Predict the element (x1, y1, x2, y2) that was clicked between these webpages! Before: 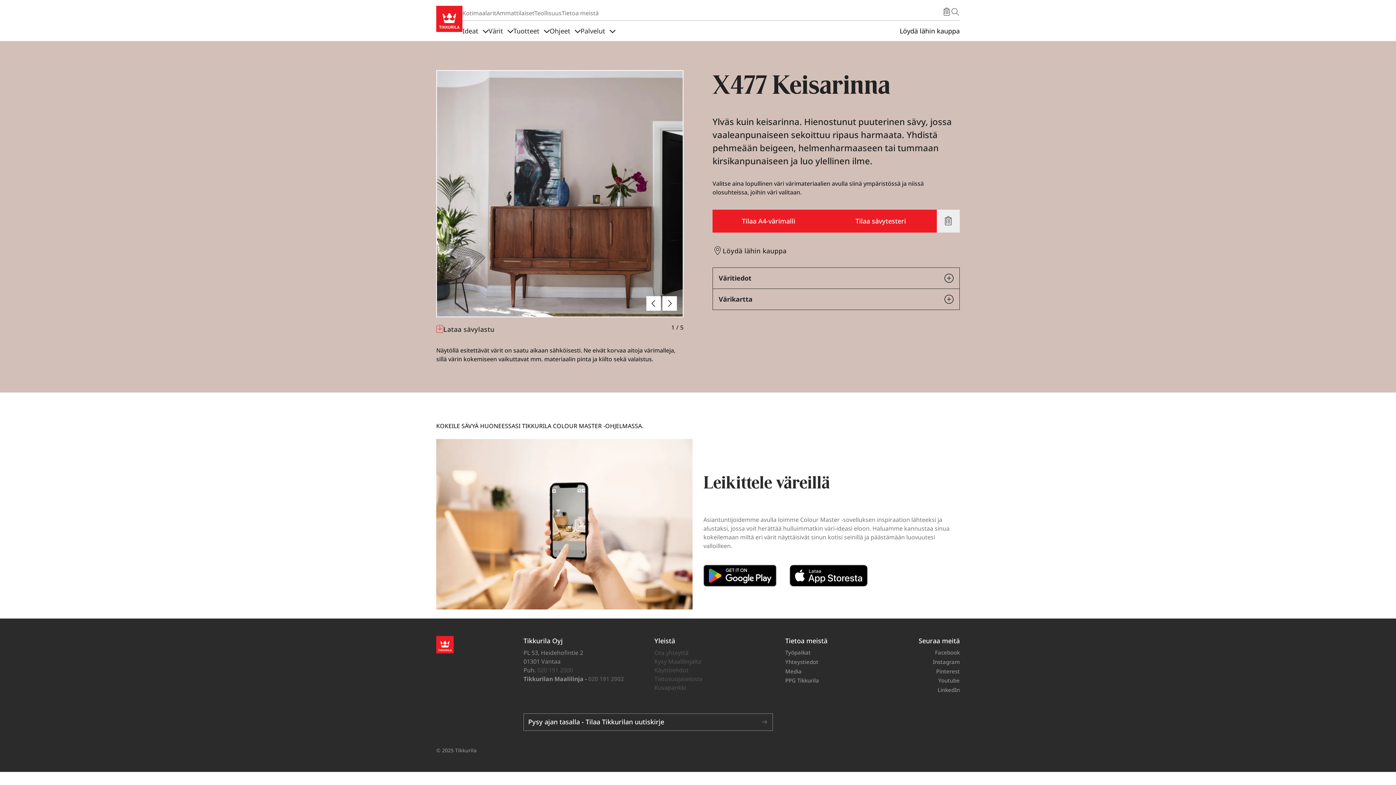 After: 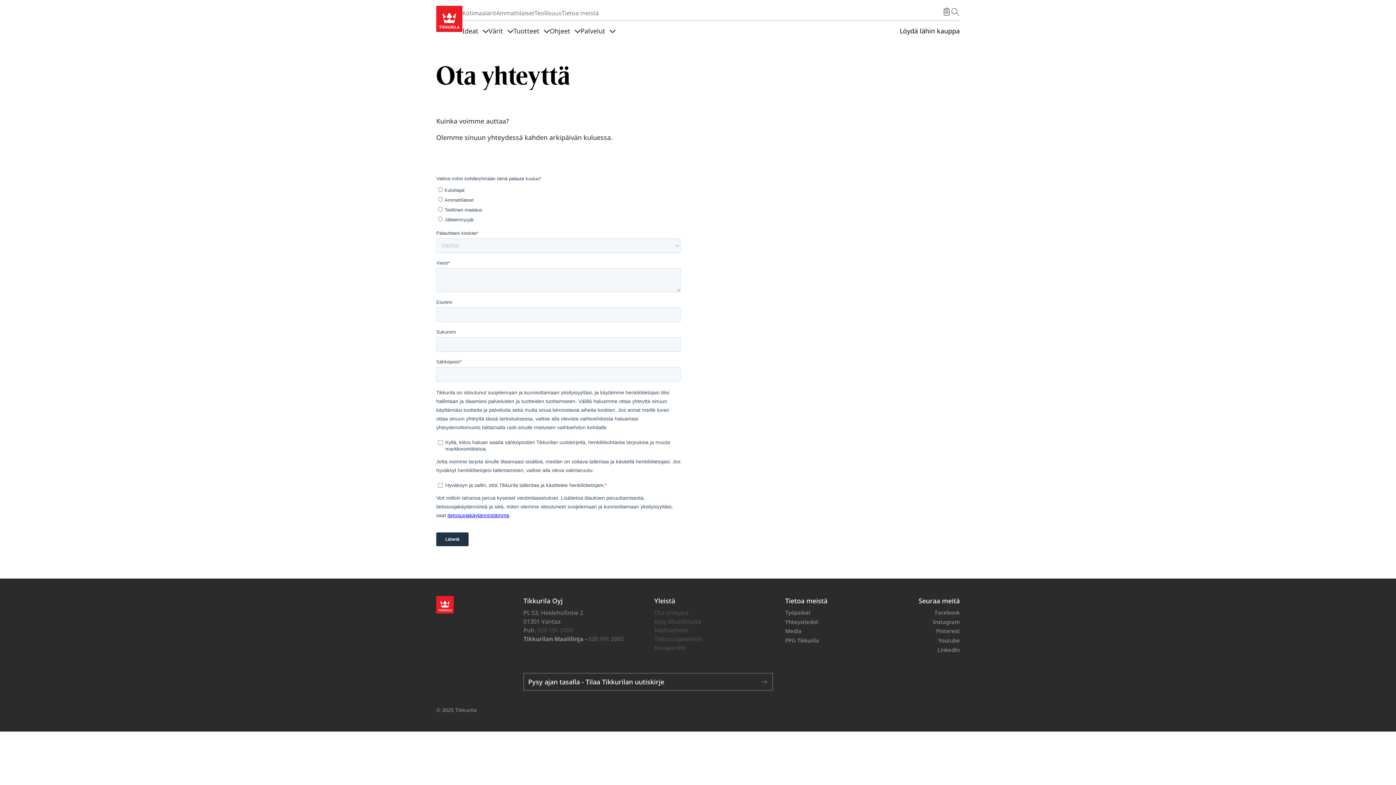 Action: label: Ota yhteyttä bbox: (654, 649, 688, 657)